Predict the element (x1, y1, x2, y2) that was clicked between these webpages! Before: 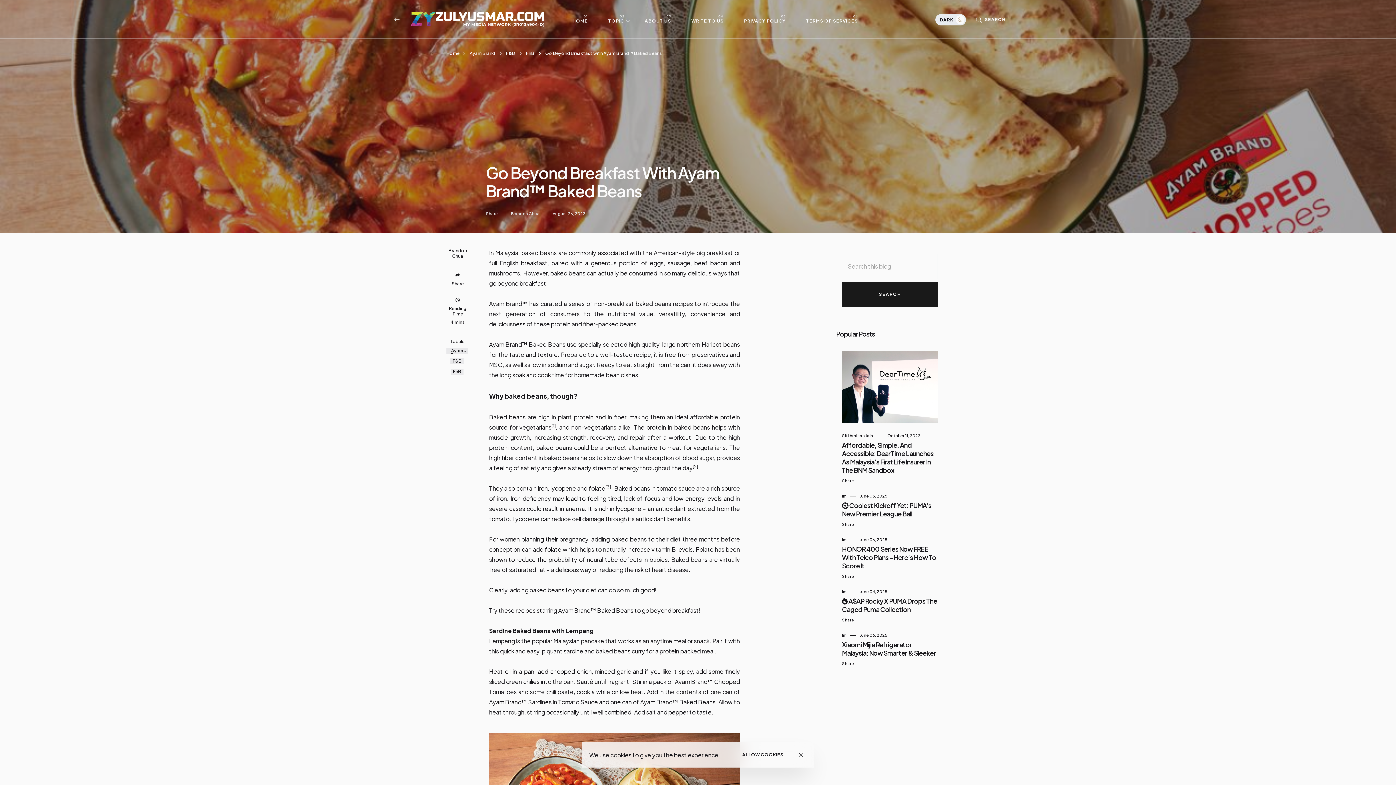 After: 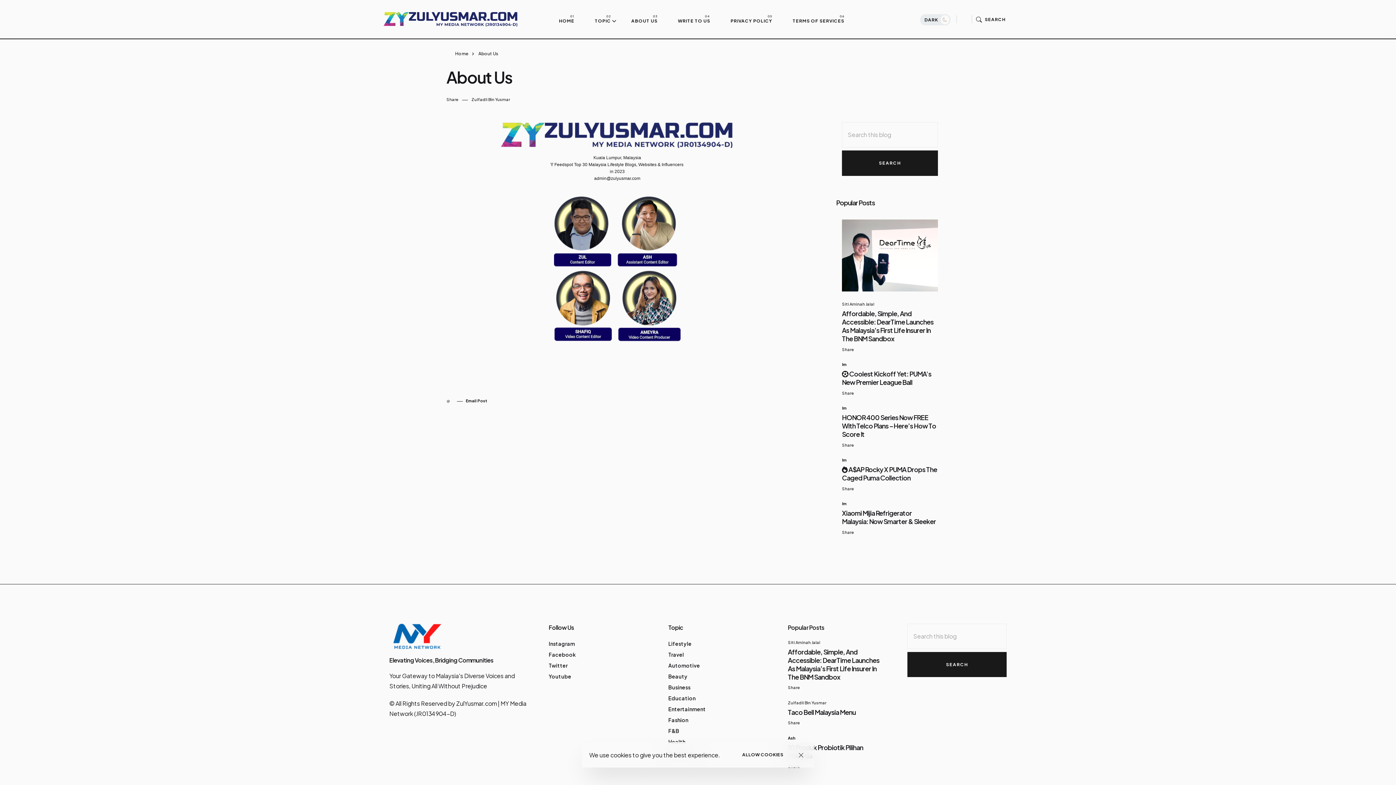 Action: bbox: (634, 15, 681, 23) label: ABOUT US